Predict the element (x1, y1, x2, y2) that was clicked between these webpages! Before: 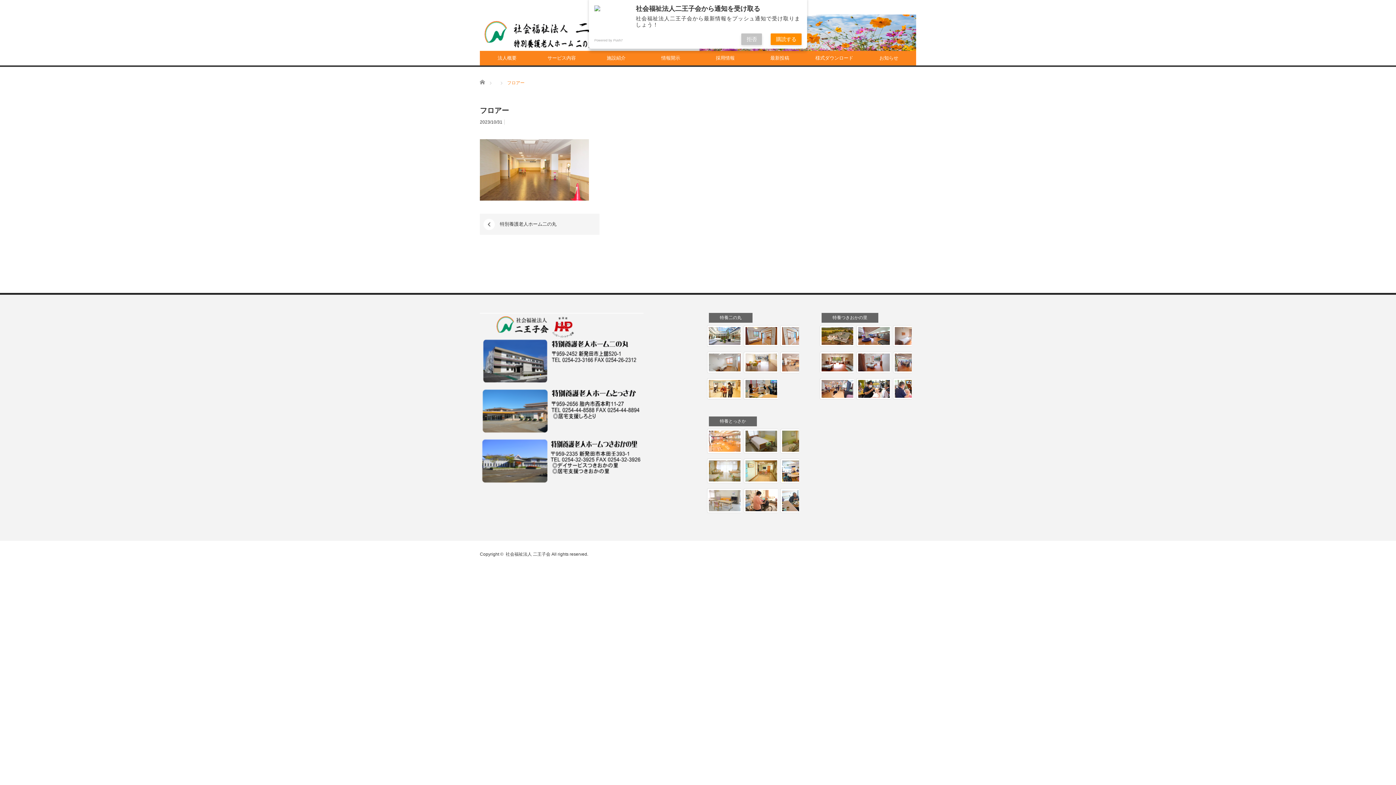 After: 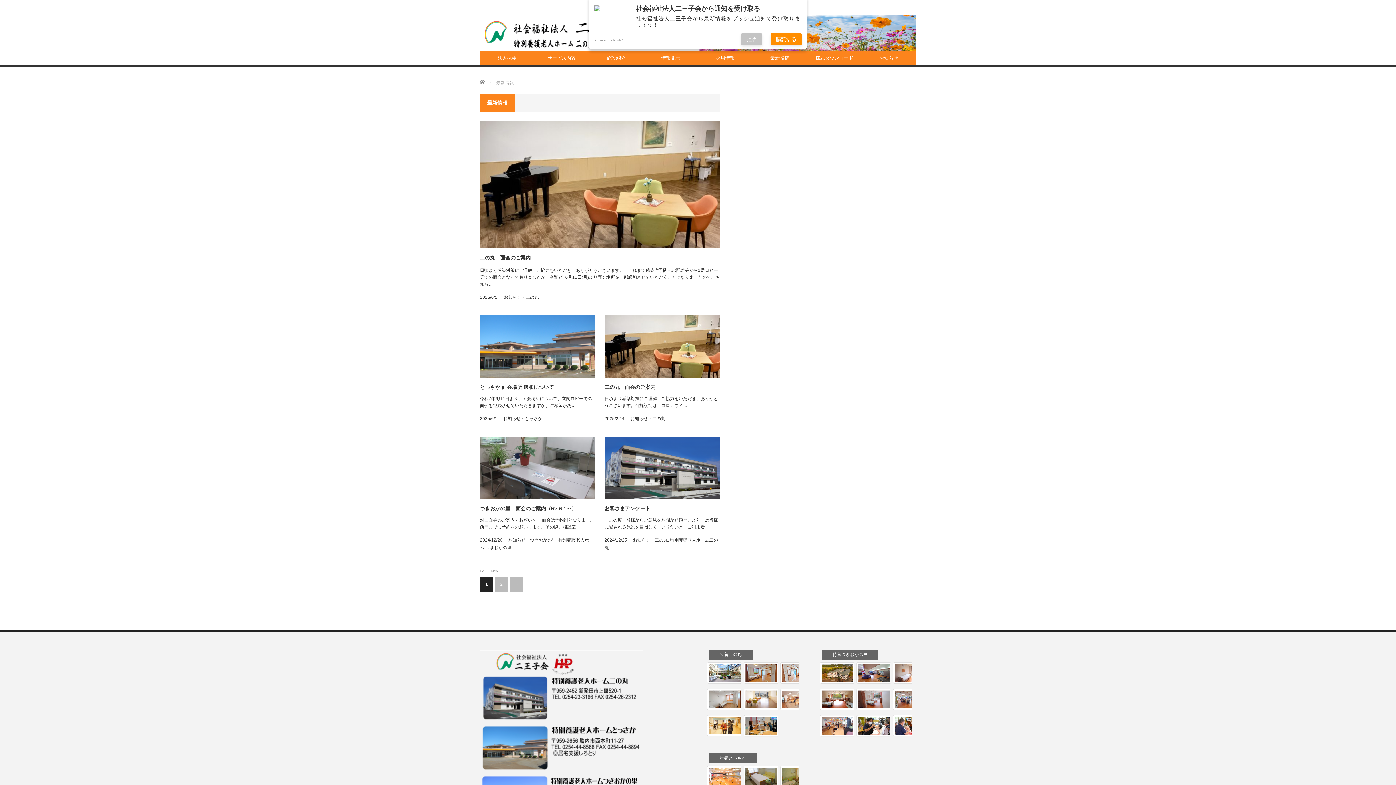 Action: label: 最新投稿 bbox: (752, 50, 807, 65)